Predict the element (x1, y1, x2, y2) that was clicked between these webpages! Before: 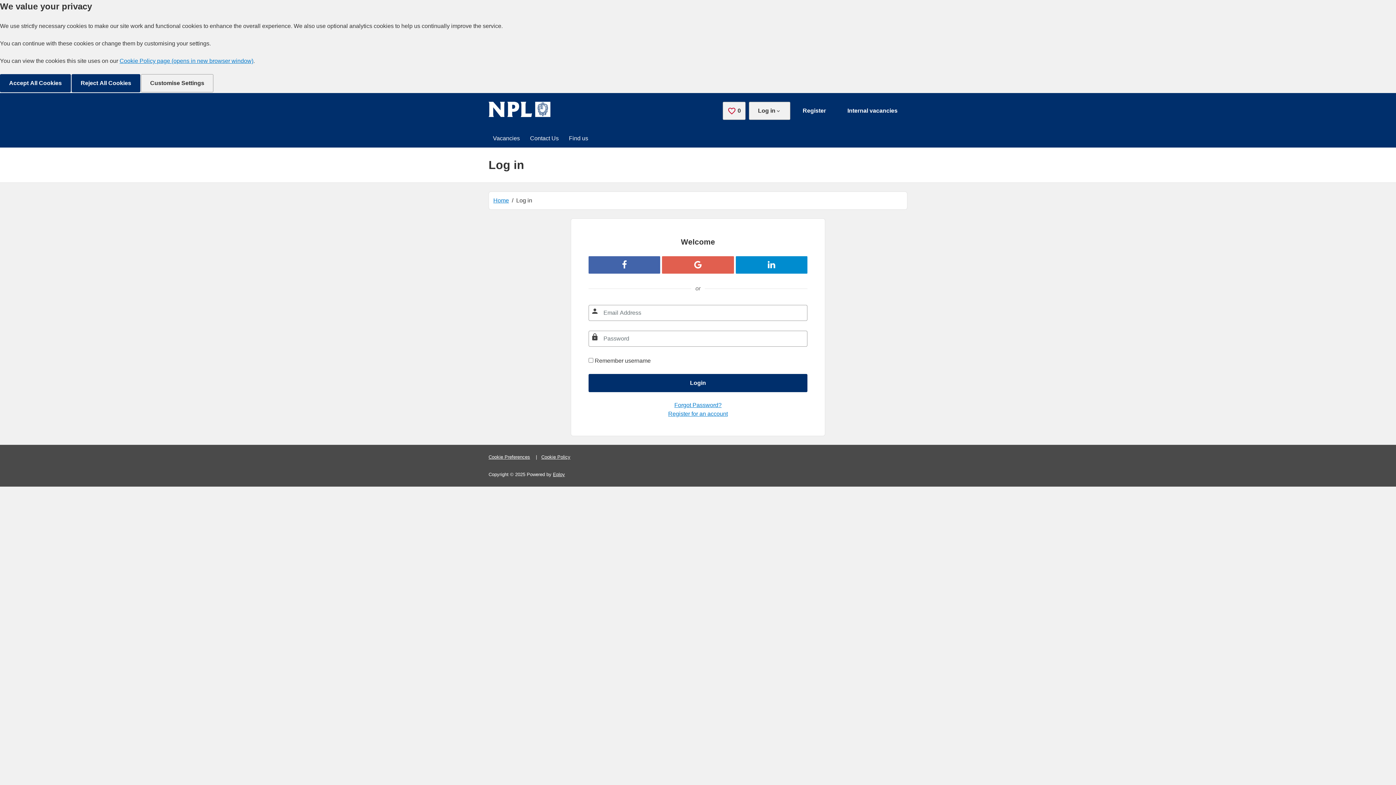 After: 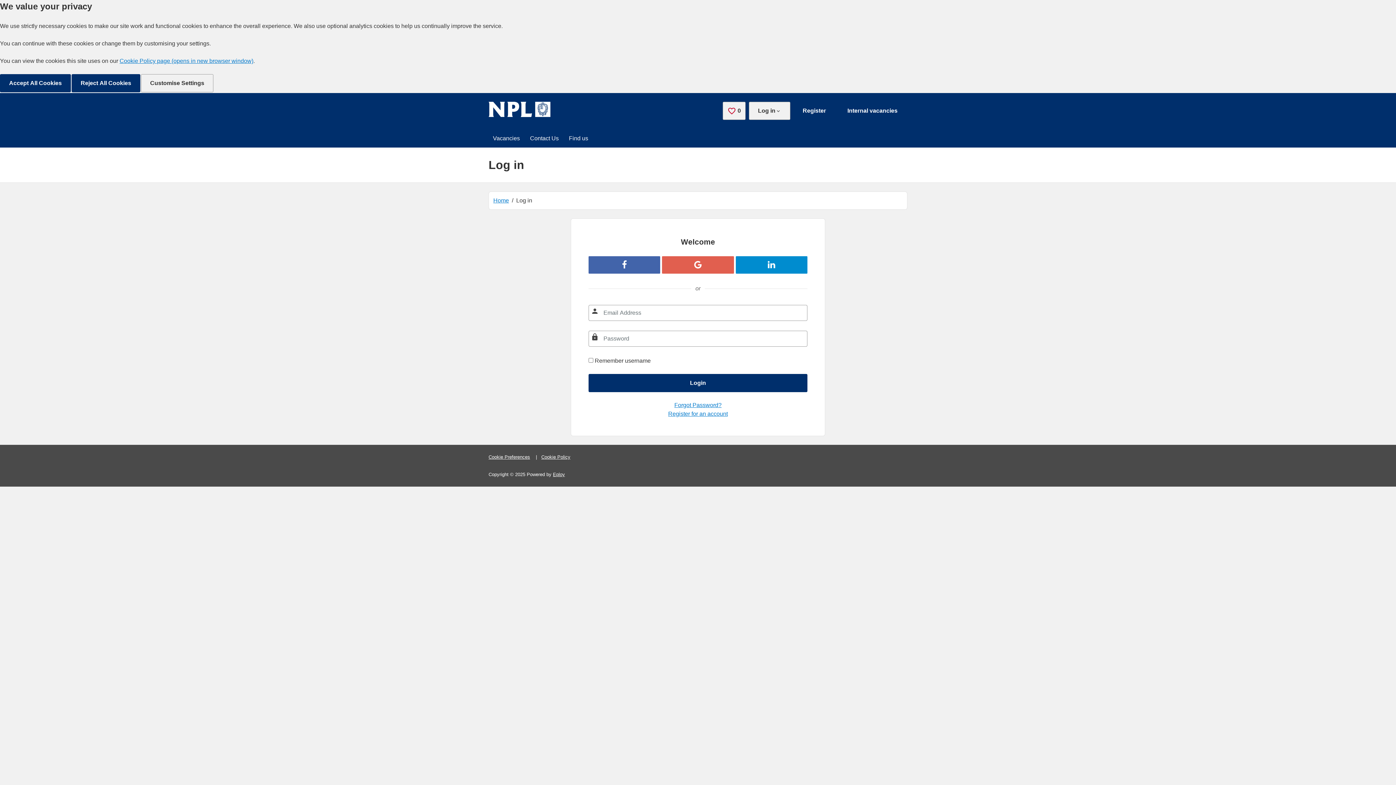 Action: bbox: (119, 57, 253, 64) label: Cookie Policy page (opens in new browser window)